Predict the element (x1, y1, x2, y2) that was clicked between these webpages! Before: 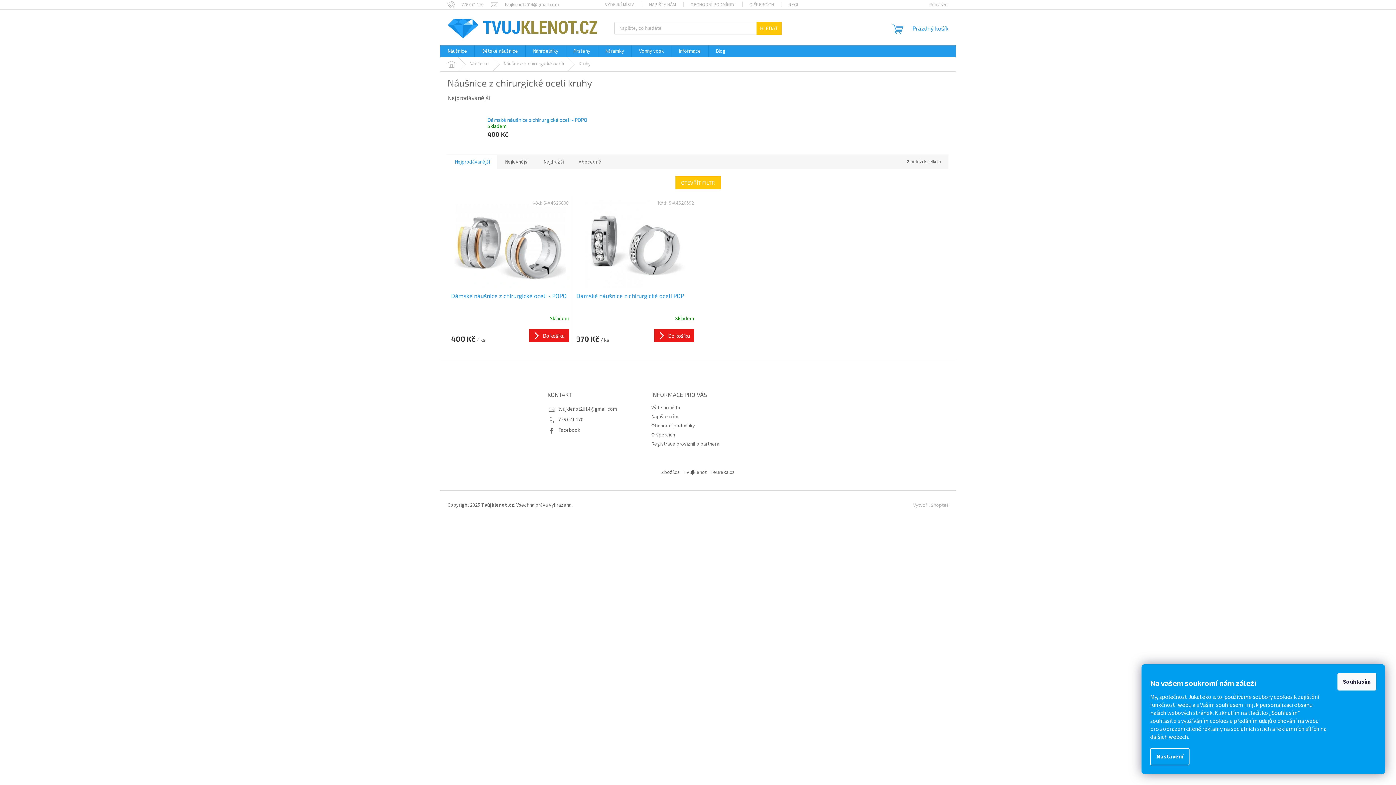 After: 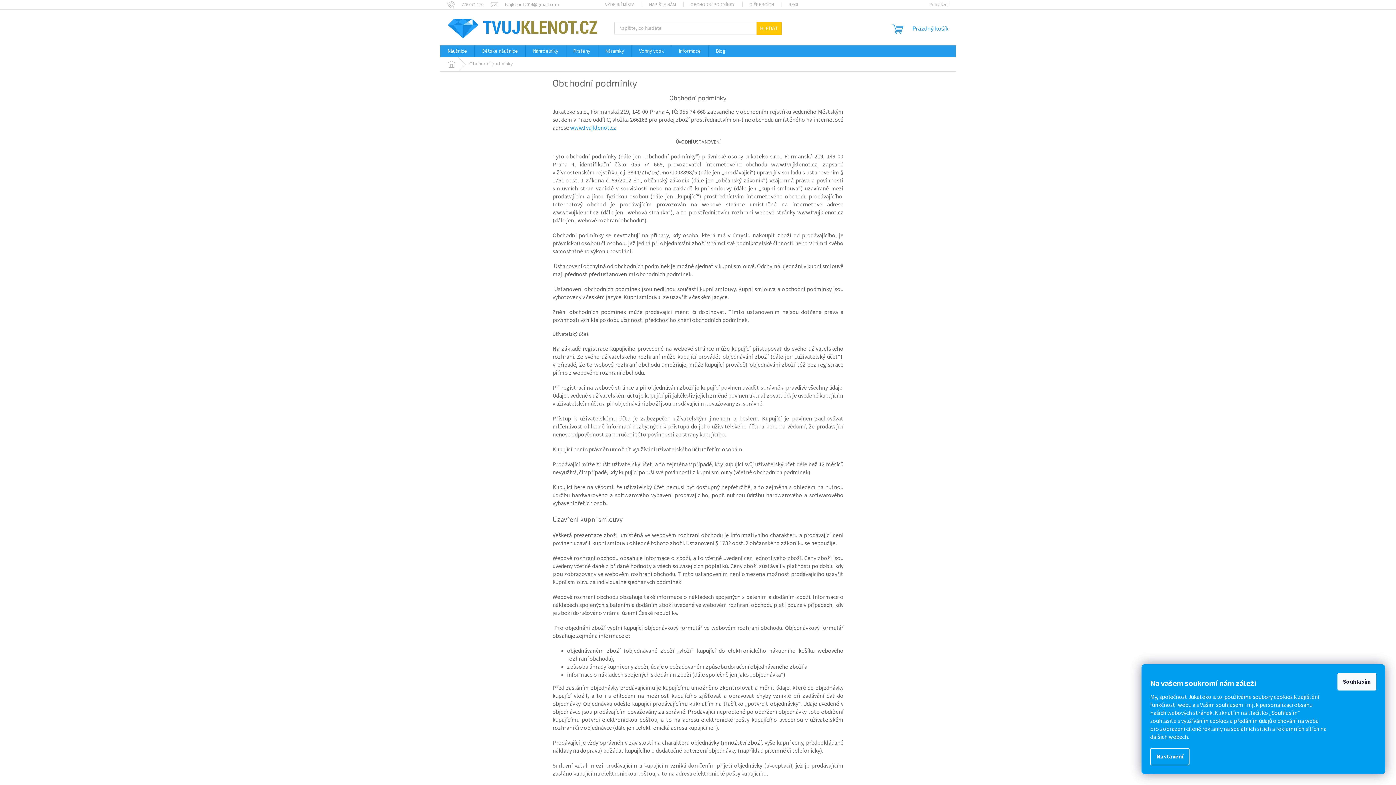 Action: bbox: (683, 0, 742, 9) label: OBCHODNÍ PODMÍNKY